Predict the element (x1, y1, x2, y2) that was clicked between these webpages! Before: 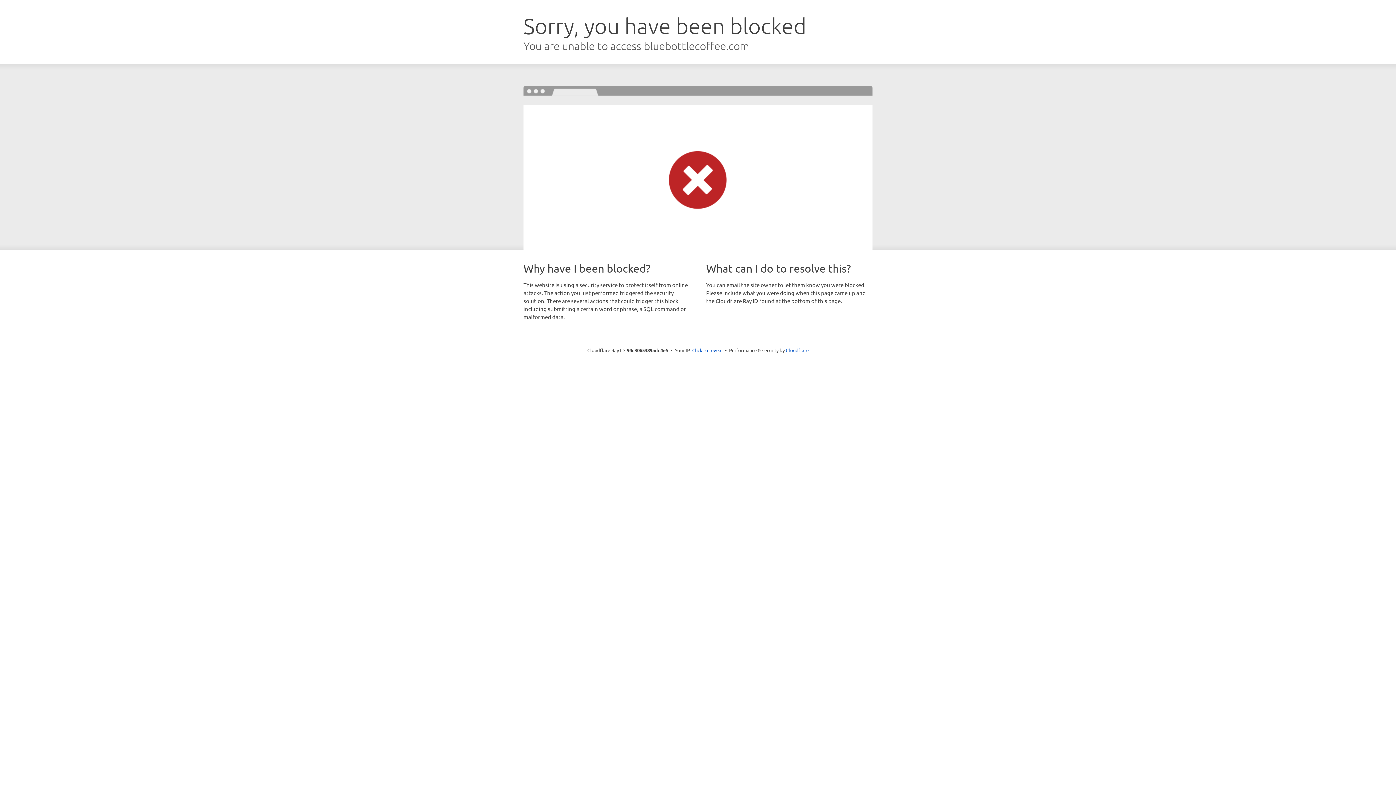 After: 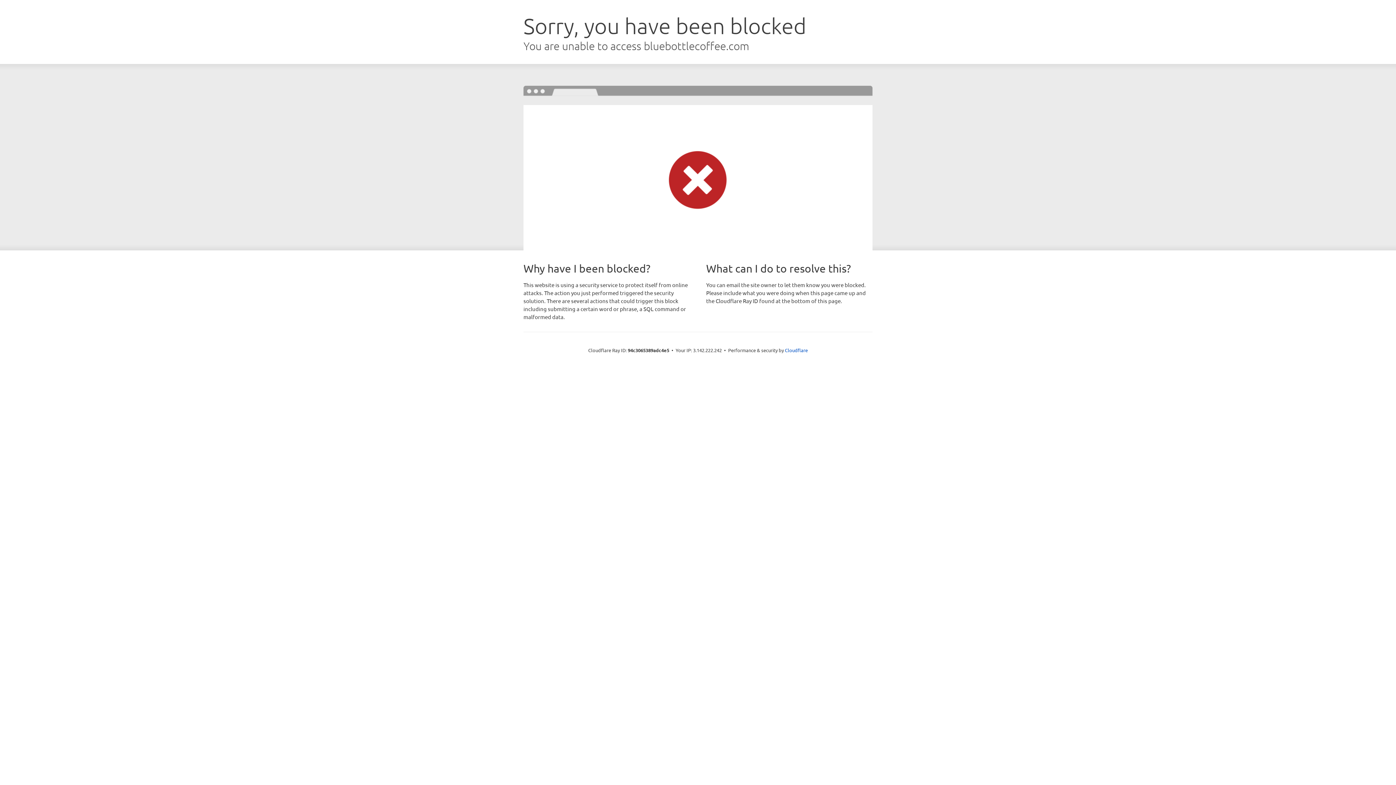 Action: bbox: (692, 346, 722, 353) label: Click to reveal